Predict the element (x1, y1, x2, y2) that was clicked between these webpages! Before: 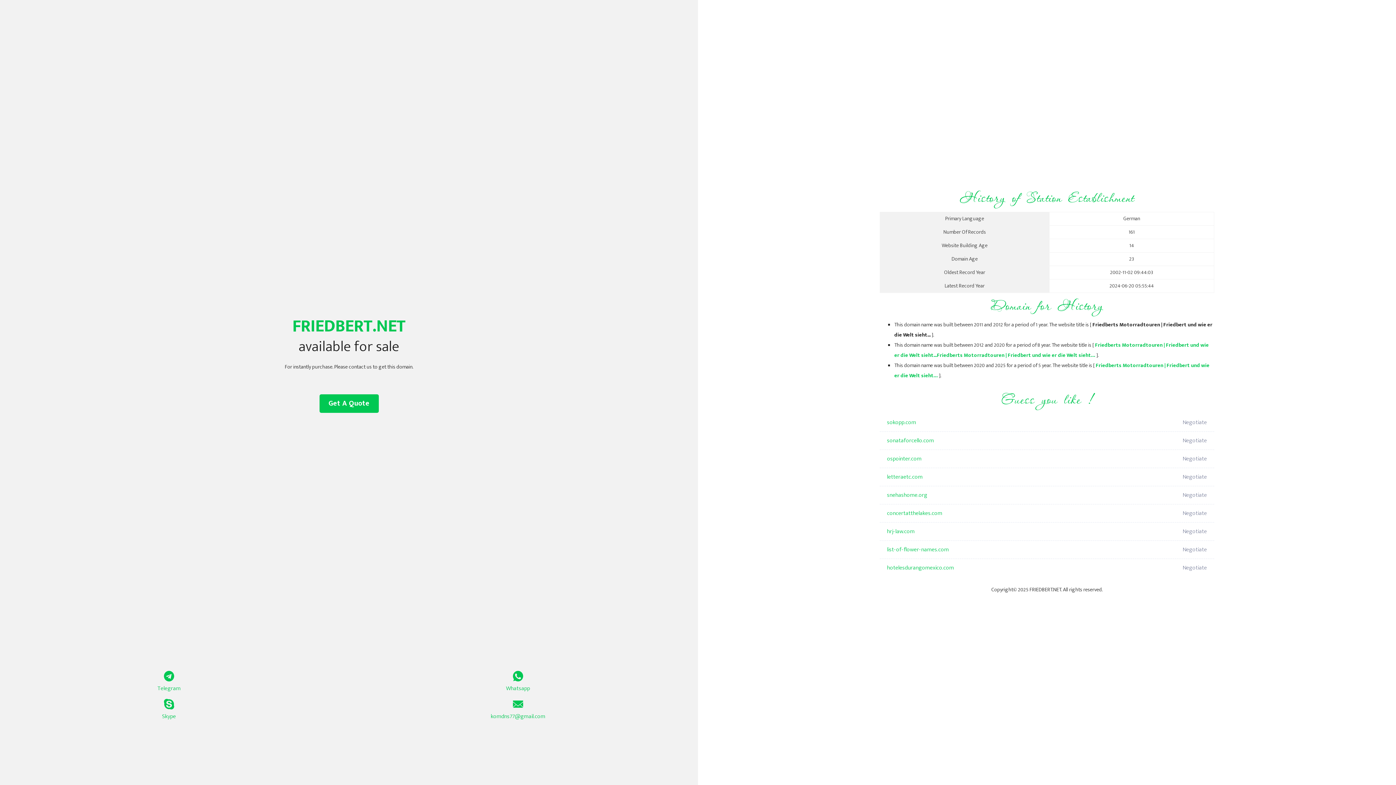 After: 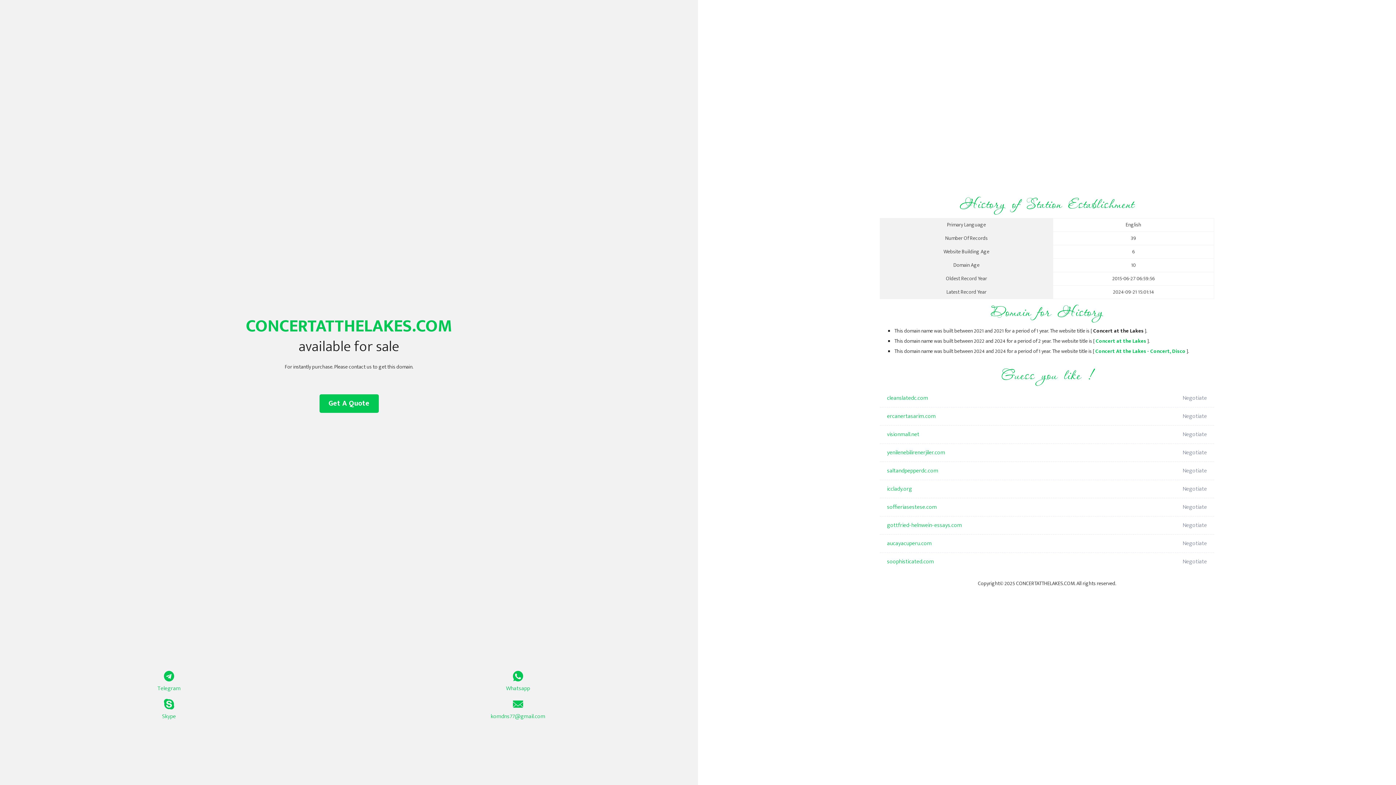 Action: label: concertatthelakes.com bbox: (887, 504, 1098, 522)